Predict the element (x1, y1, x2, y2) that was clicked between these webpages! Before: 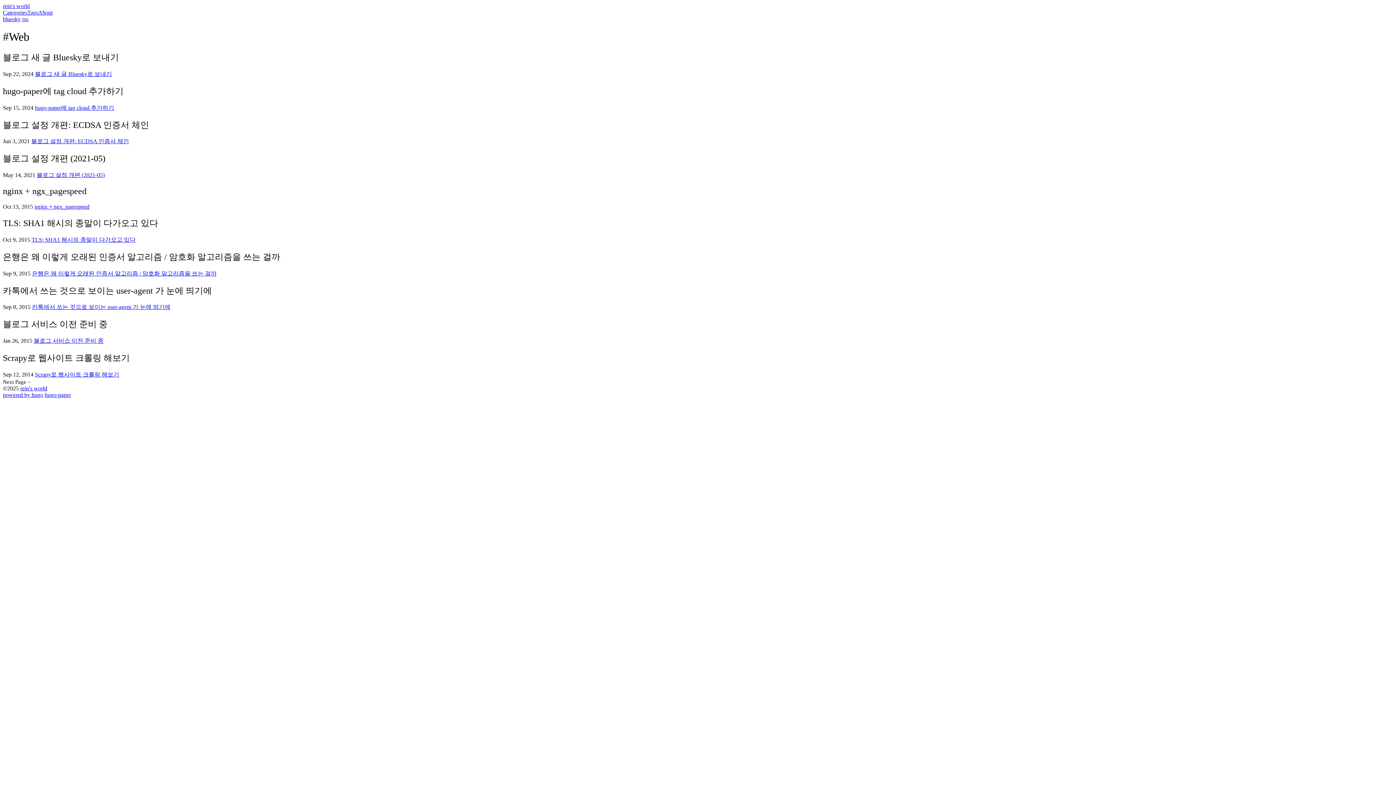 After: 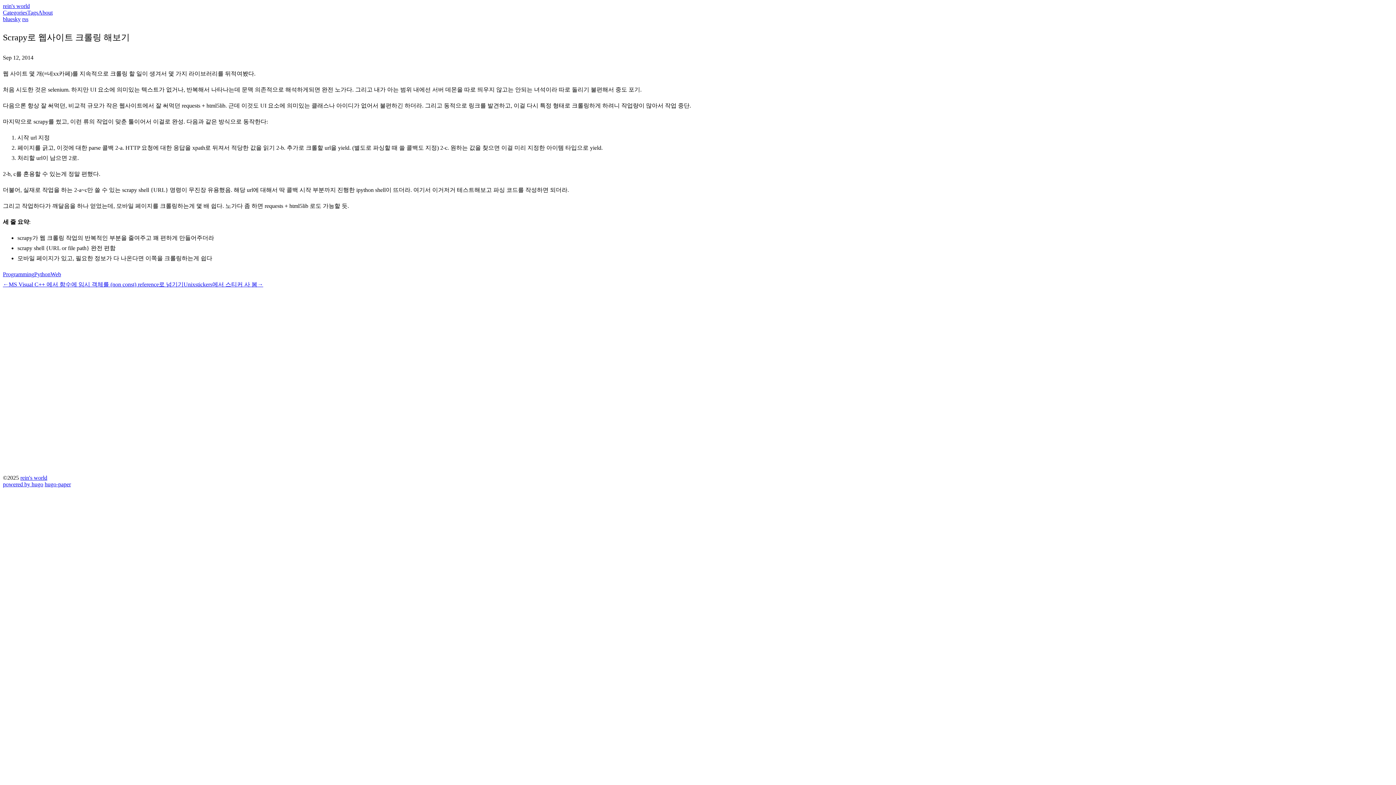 Action: bbox: (34, 371, 119, 377) label: Scrapy로 웹사이트 크롤링 해보기